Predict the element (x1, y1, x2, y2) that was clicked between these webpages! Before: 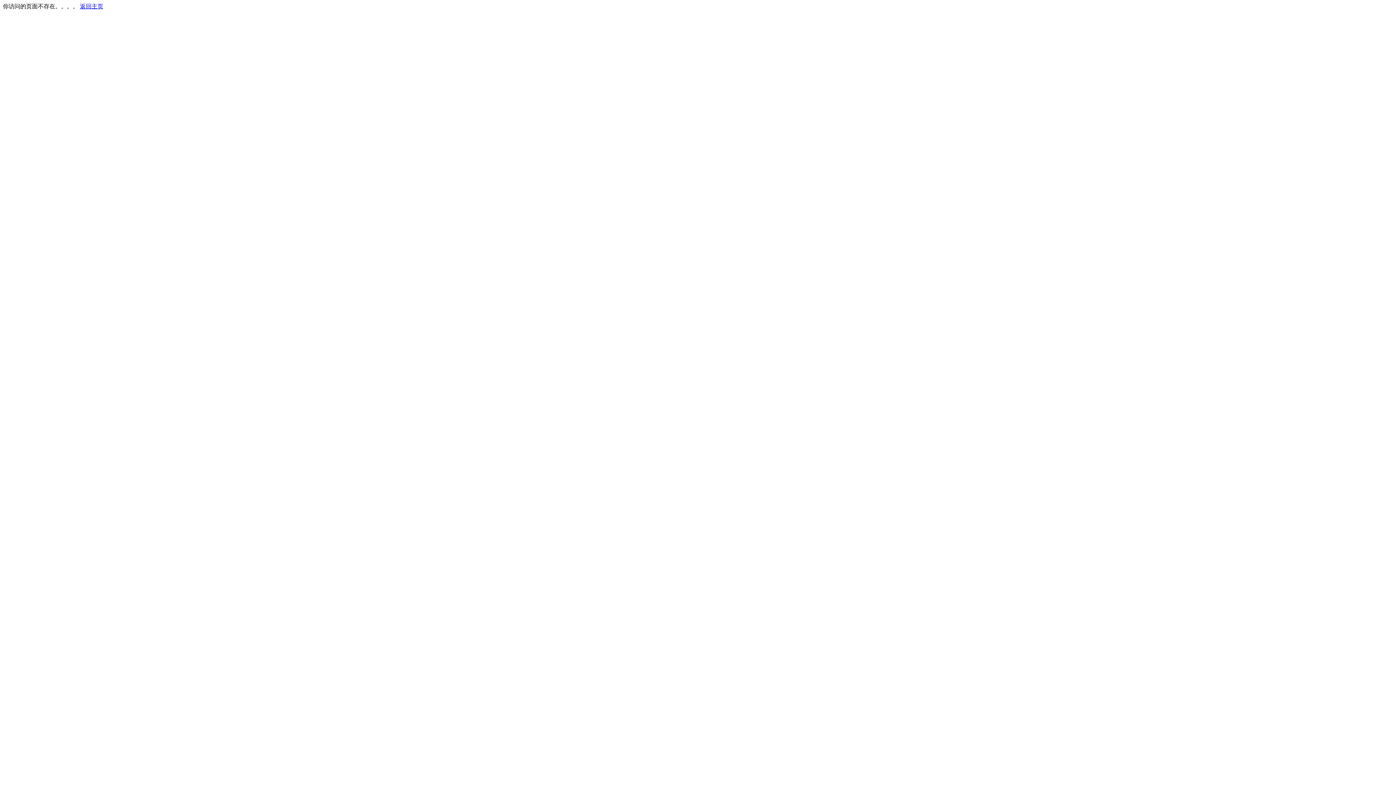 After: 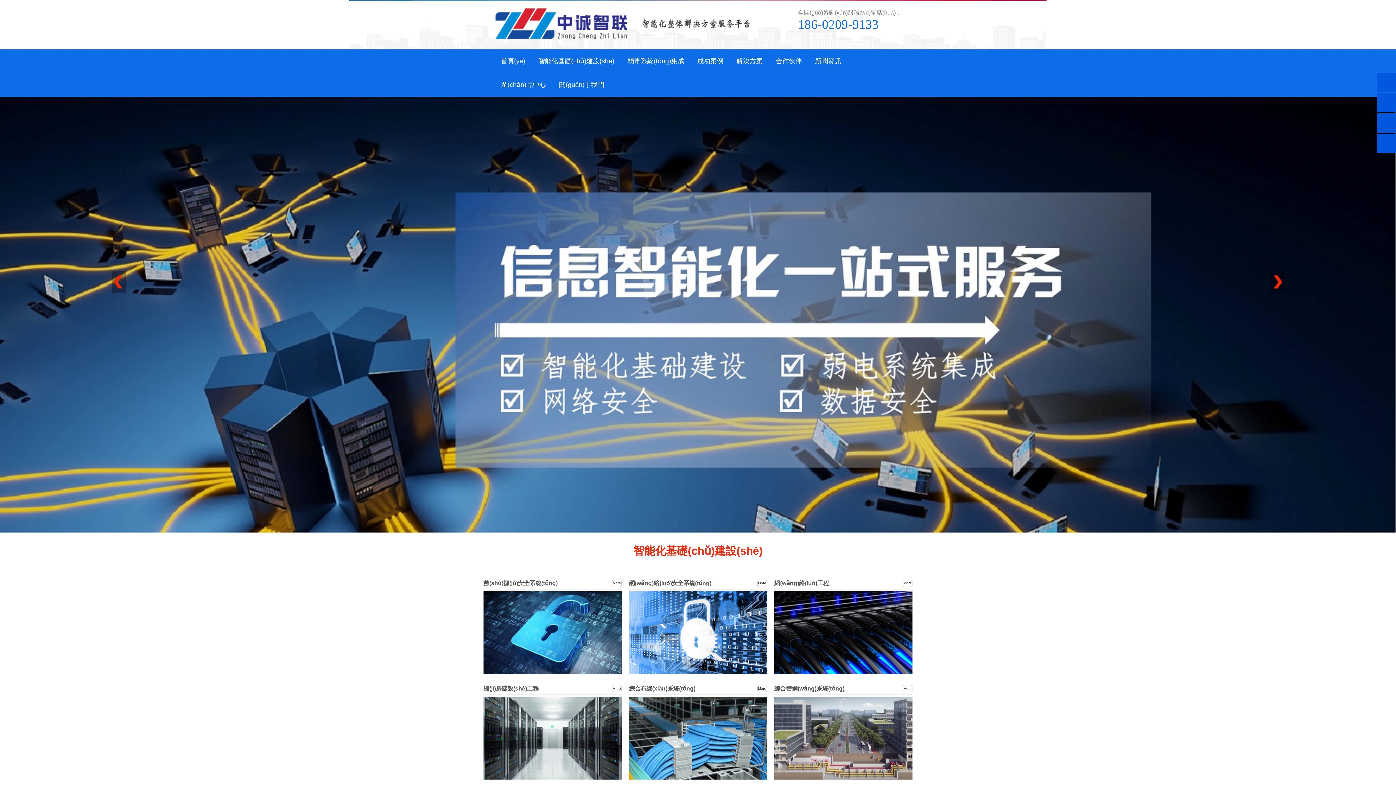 Action: bbox: (80, 3, 103, 9) label: 返回主页